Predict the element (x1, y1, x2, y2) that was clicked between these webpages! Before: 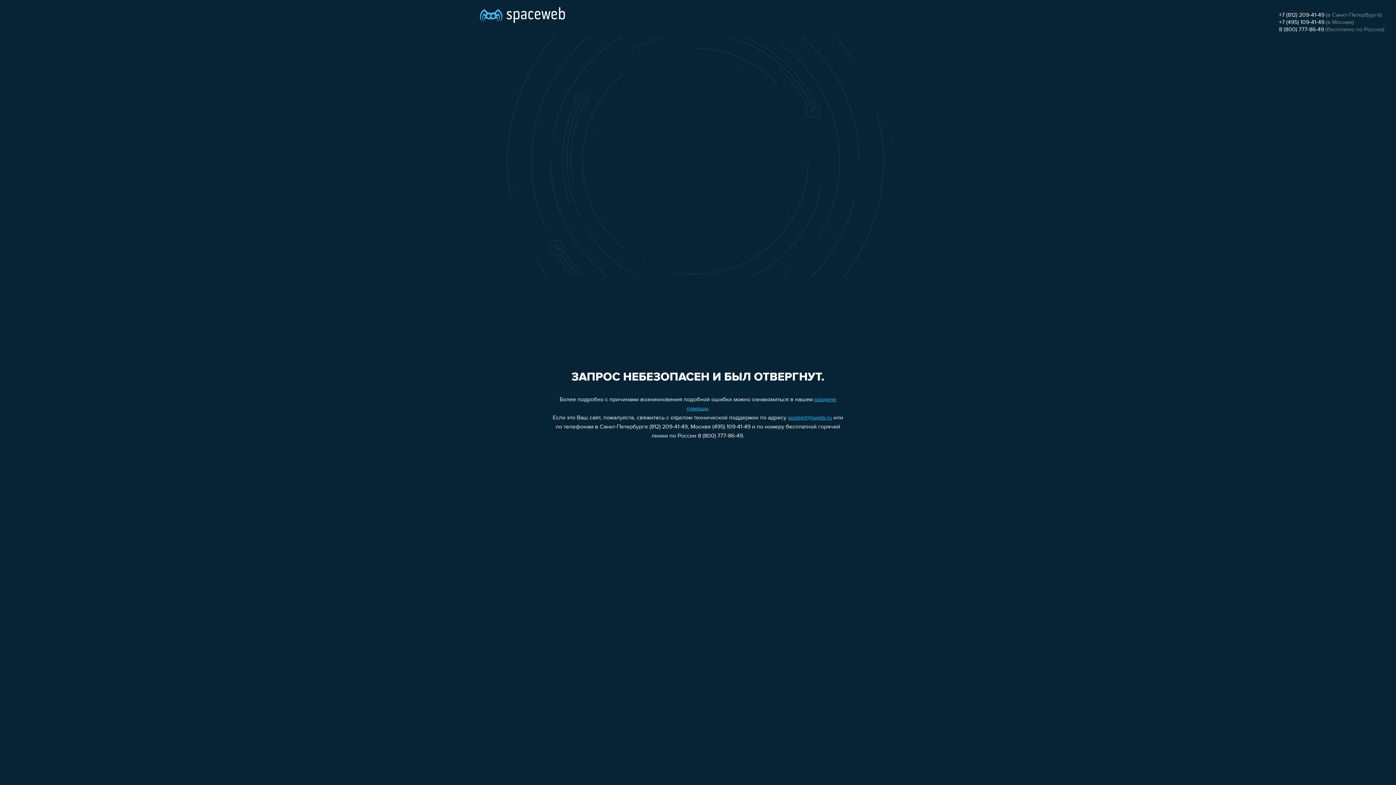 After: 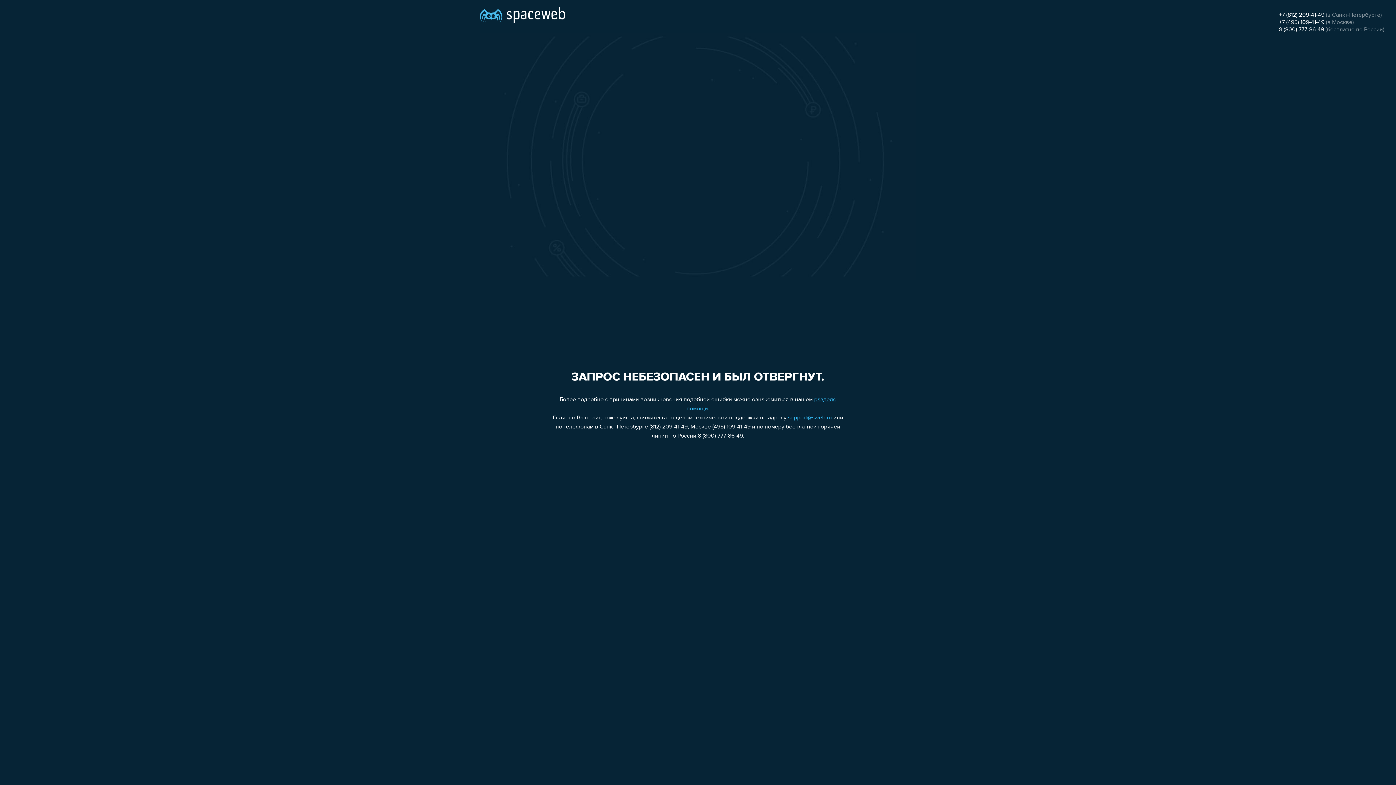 Action: bbox: (1279, 19, 1324, 25) label: +7 (495) 109-41-49